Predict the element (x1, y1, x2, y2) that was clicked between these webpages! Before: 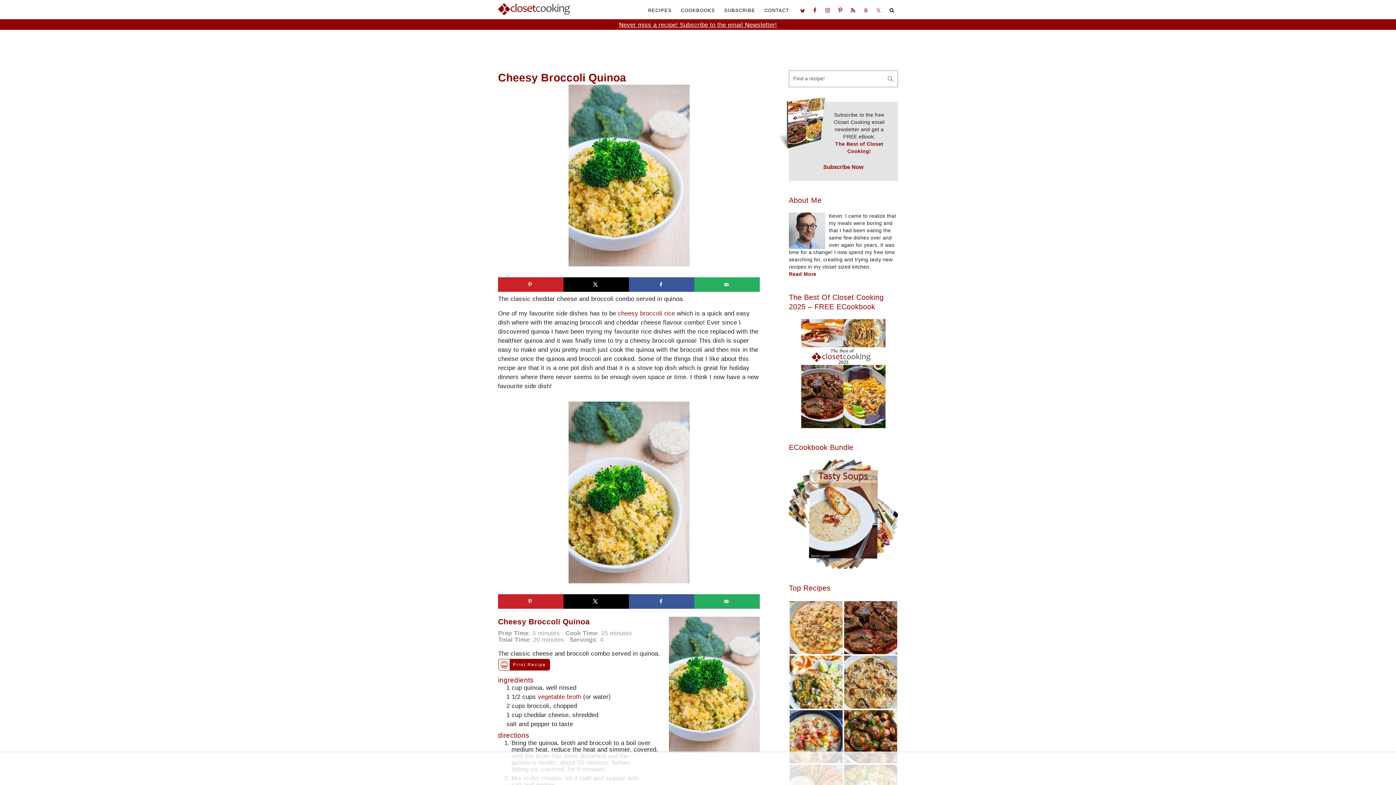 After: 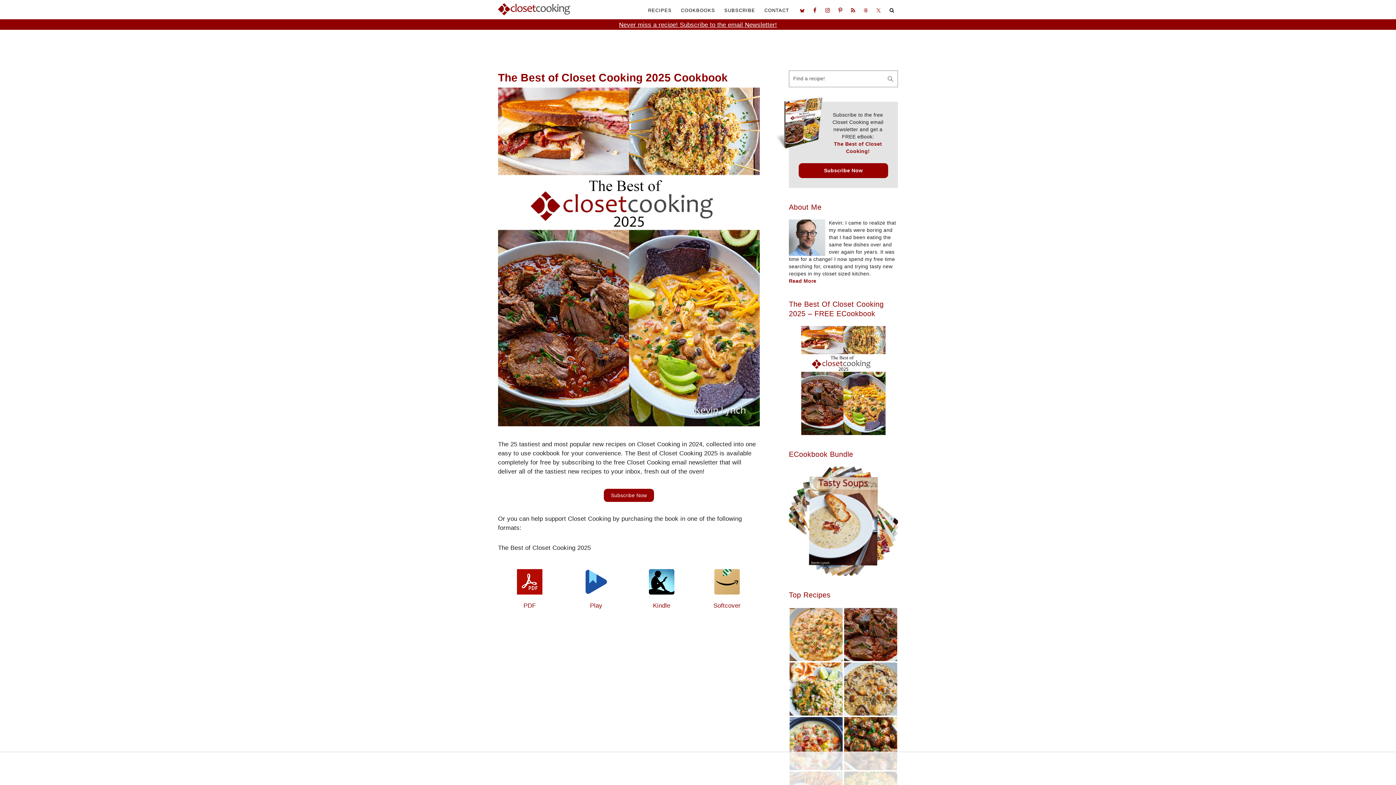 Action: bbox: (789, 319, 898, 428)